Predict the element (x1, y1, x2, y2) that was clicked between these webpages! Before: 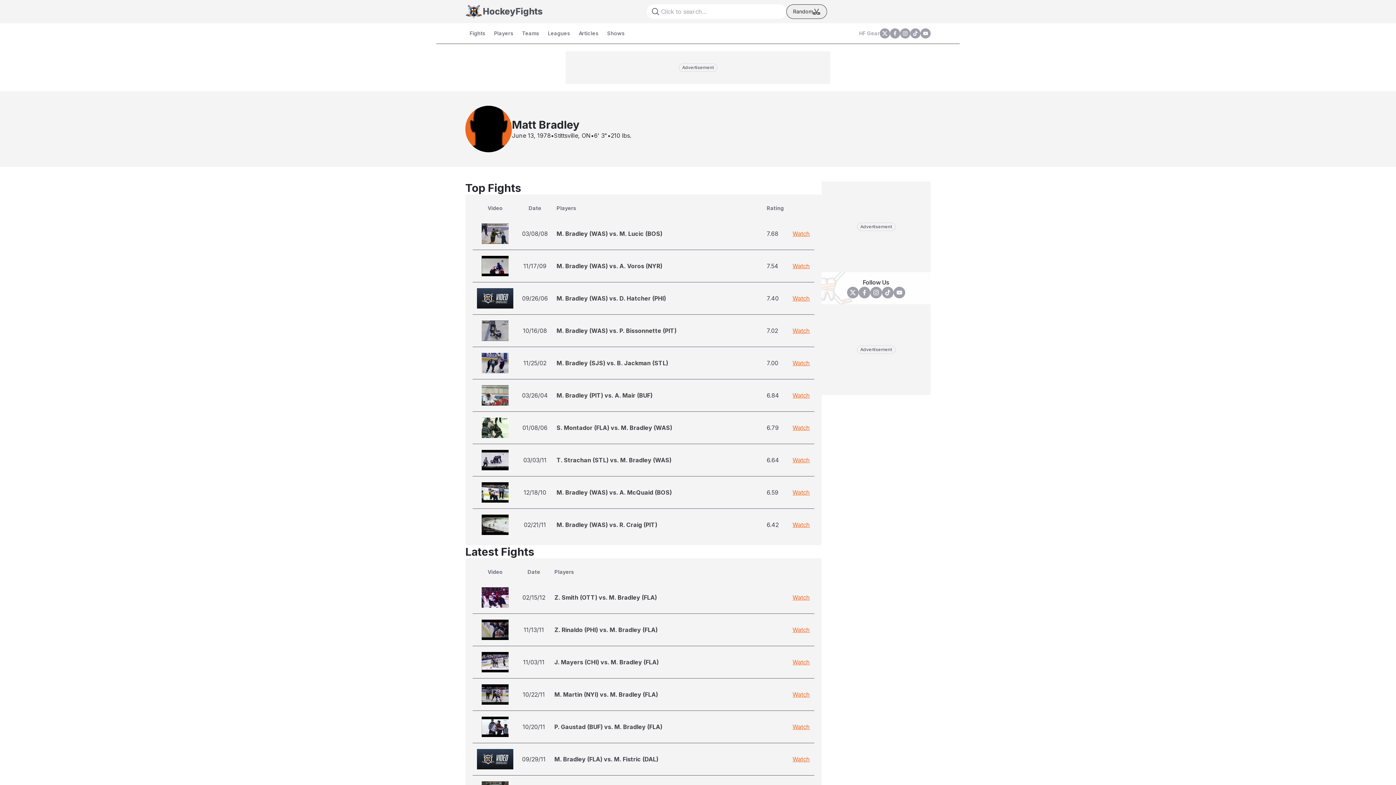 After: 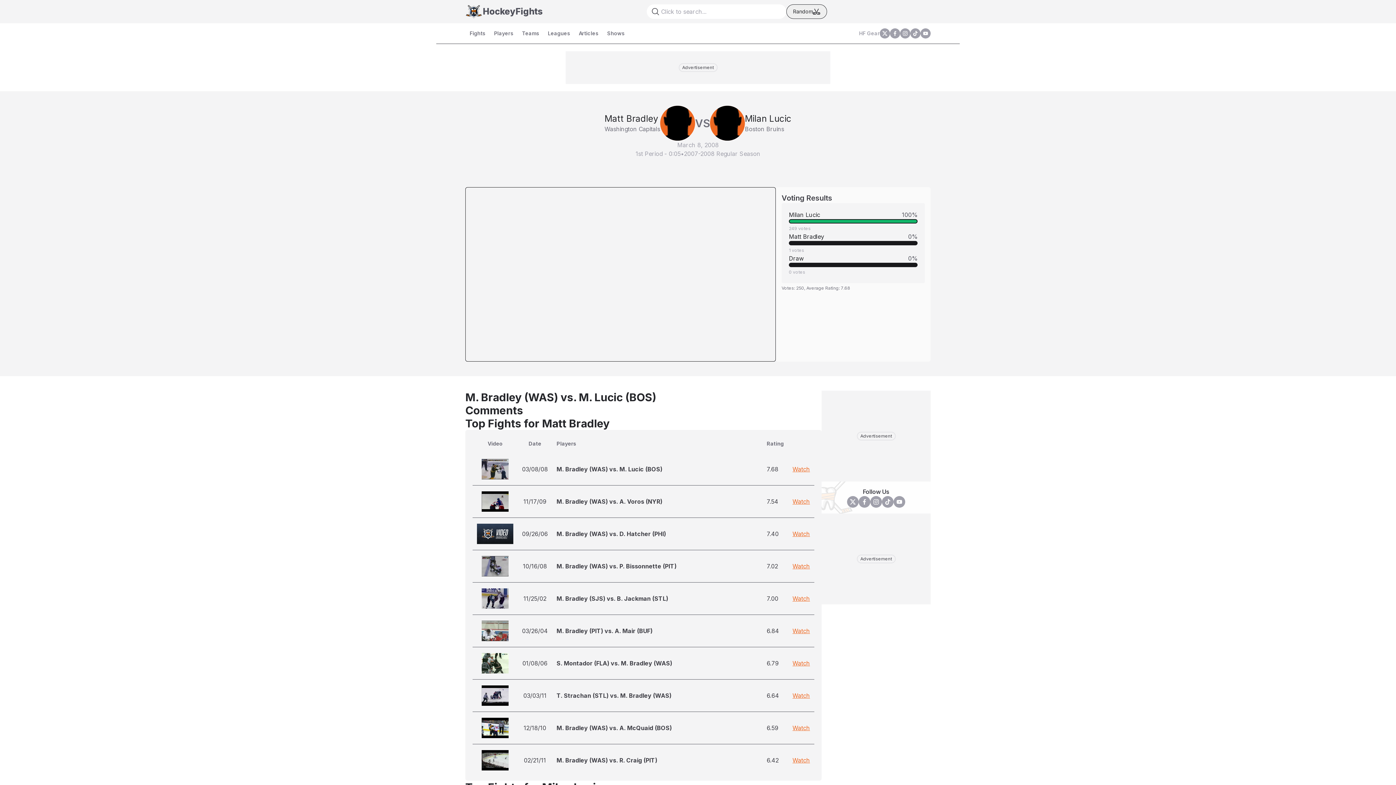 Action: bbox: (556, 230, 662, 237) label: M. Bradley (WAS) vs. M. Lucic (BOS)